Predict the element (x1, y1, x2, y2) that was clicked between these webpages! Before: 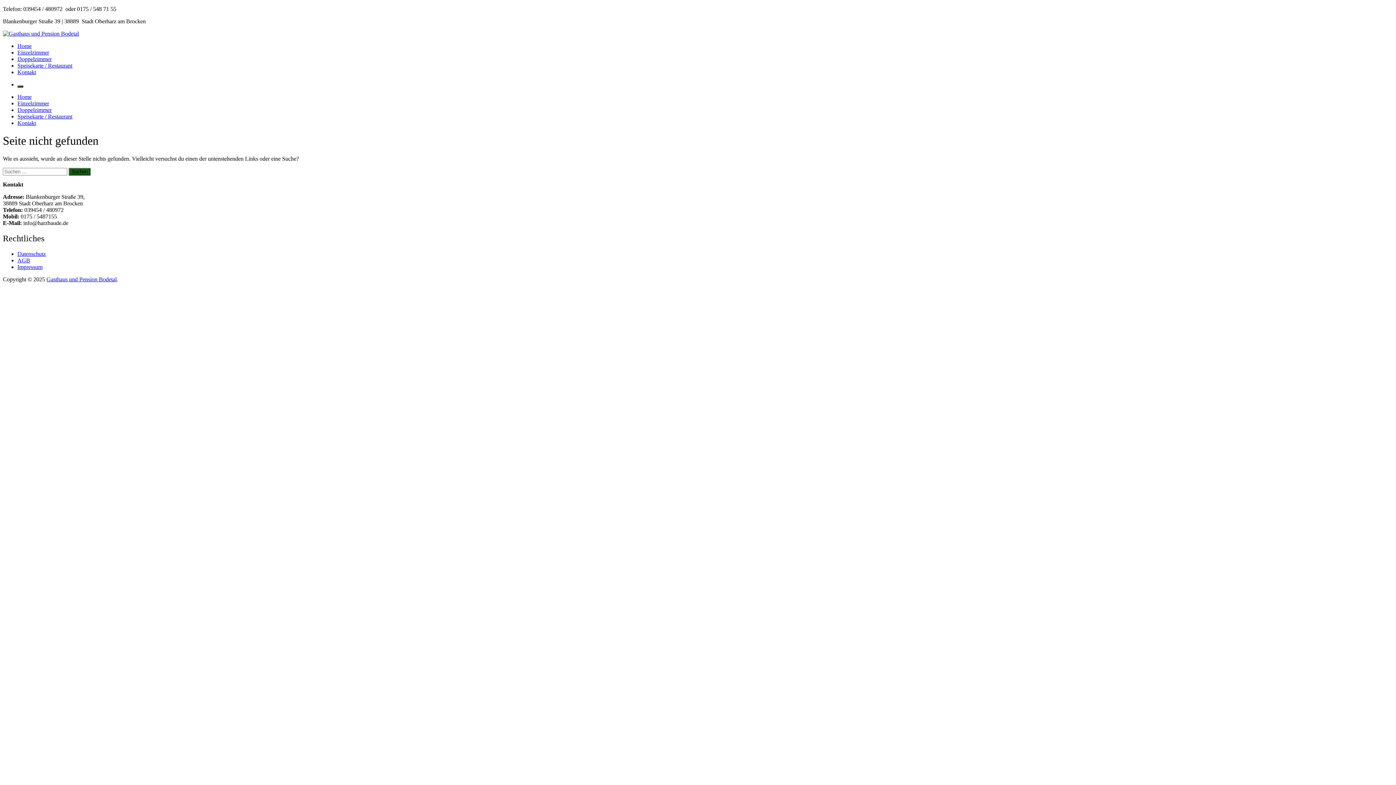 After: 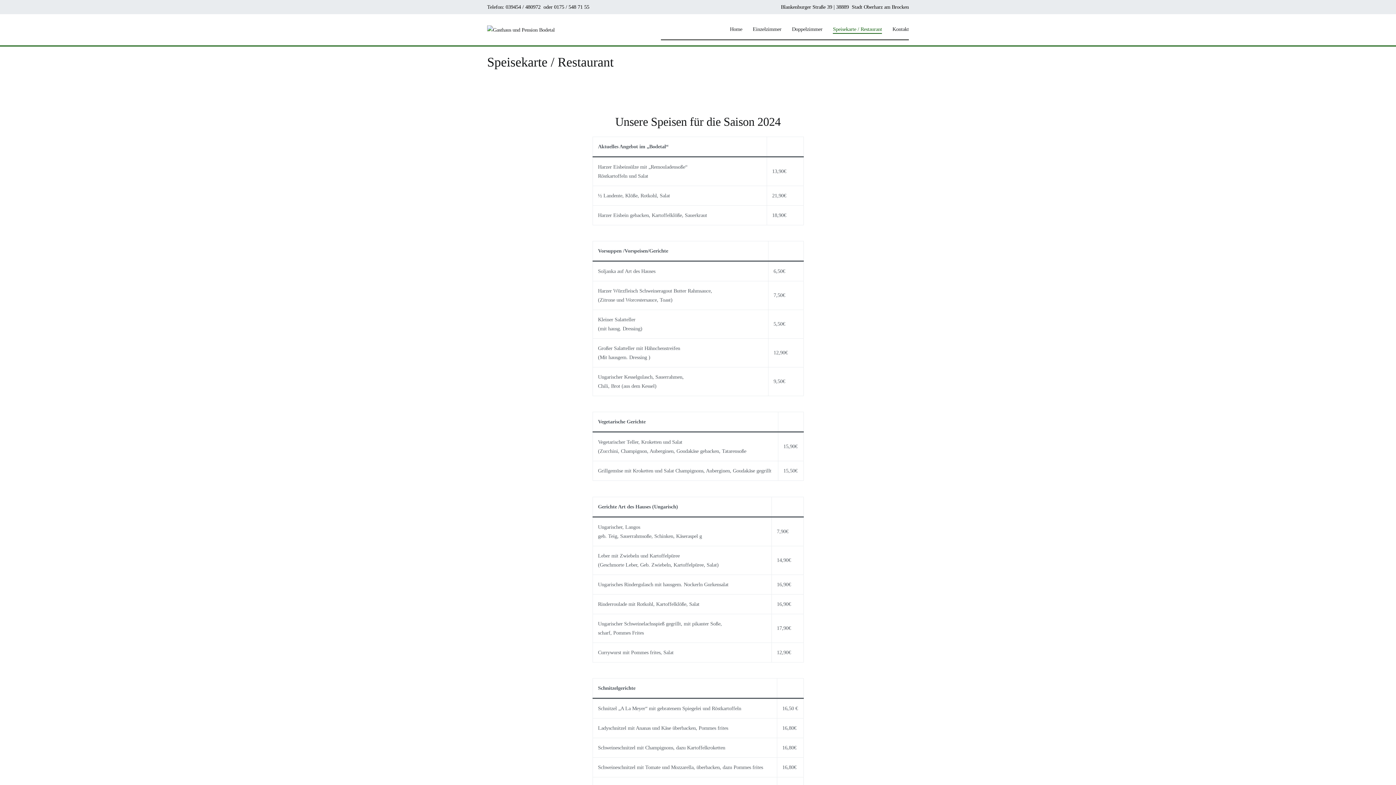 Action: bbox: (17, 62, 72, 68) label: Speisekarte / Restaurant